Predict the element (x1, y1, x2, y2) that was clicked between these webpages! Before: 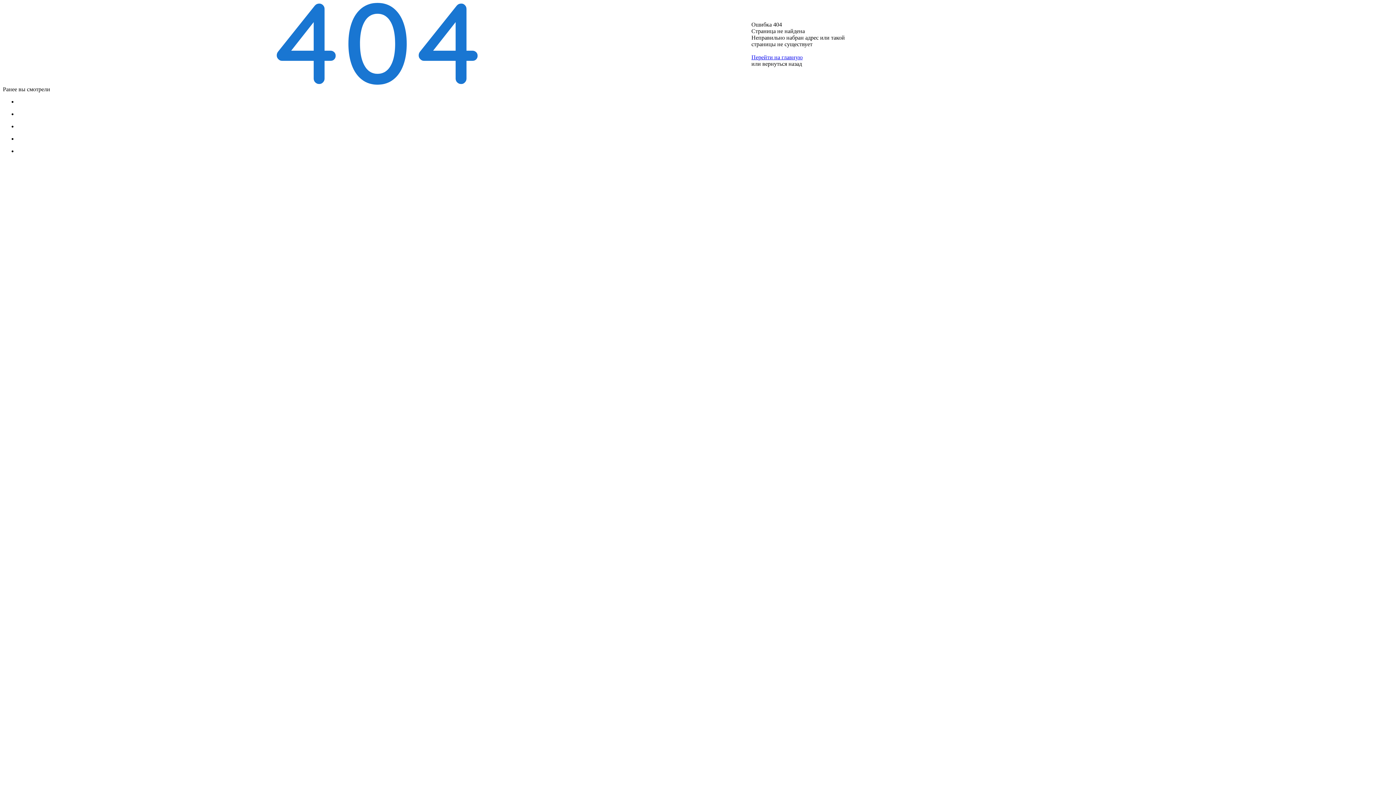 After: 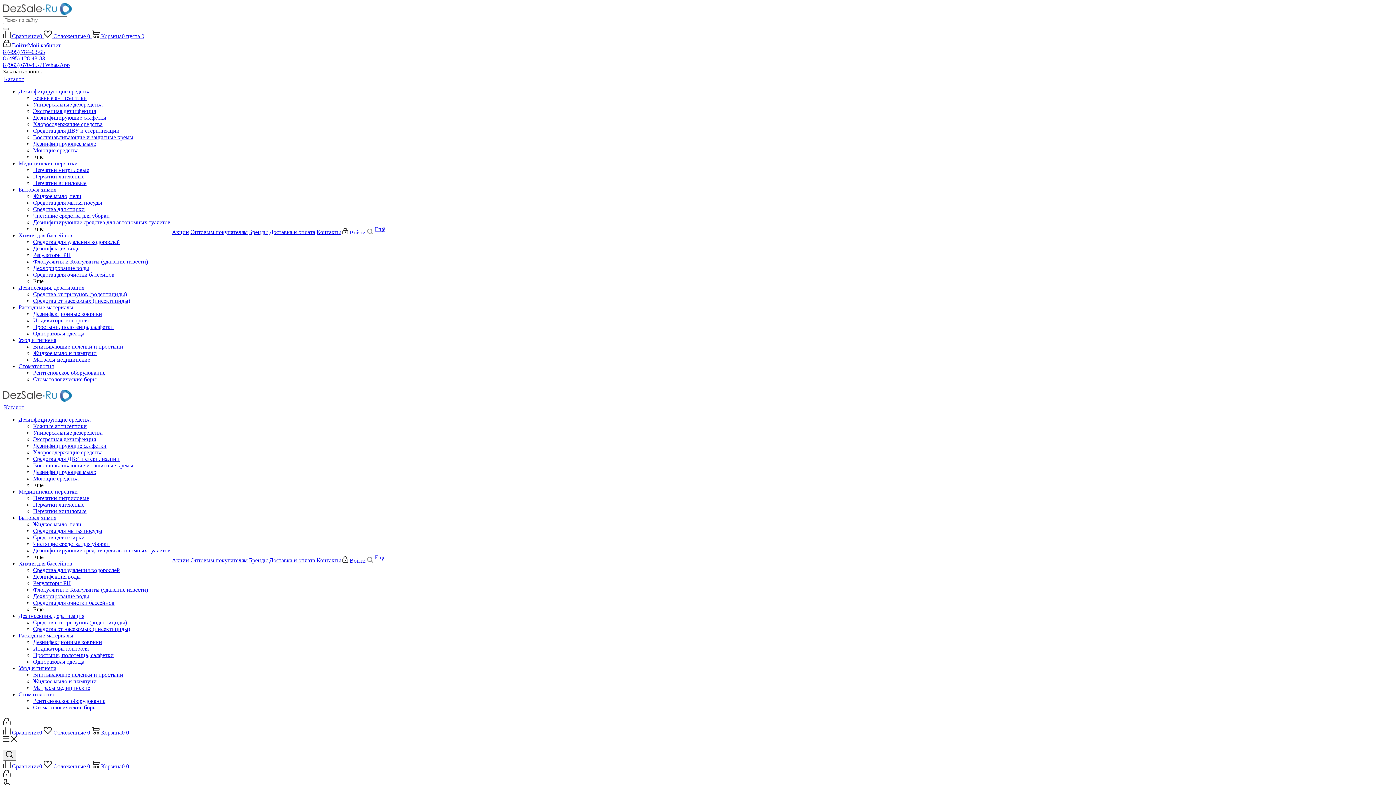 Action: bbox: (751, 54, 802, 60) label: Перейти на главную